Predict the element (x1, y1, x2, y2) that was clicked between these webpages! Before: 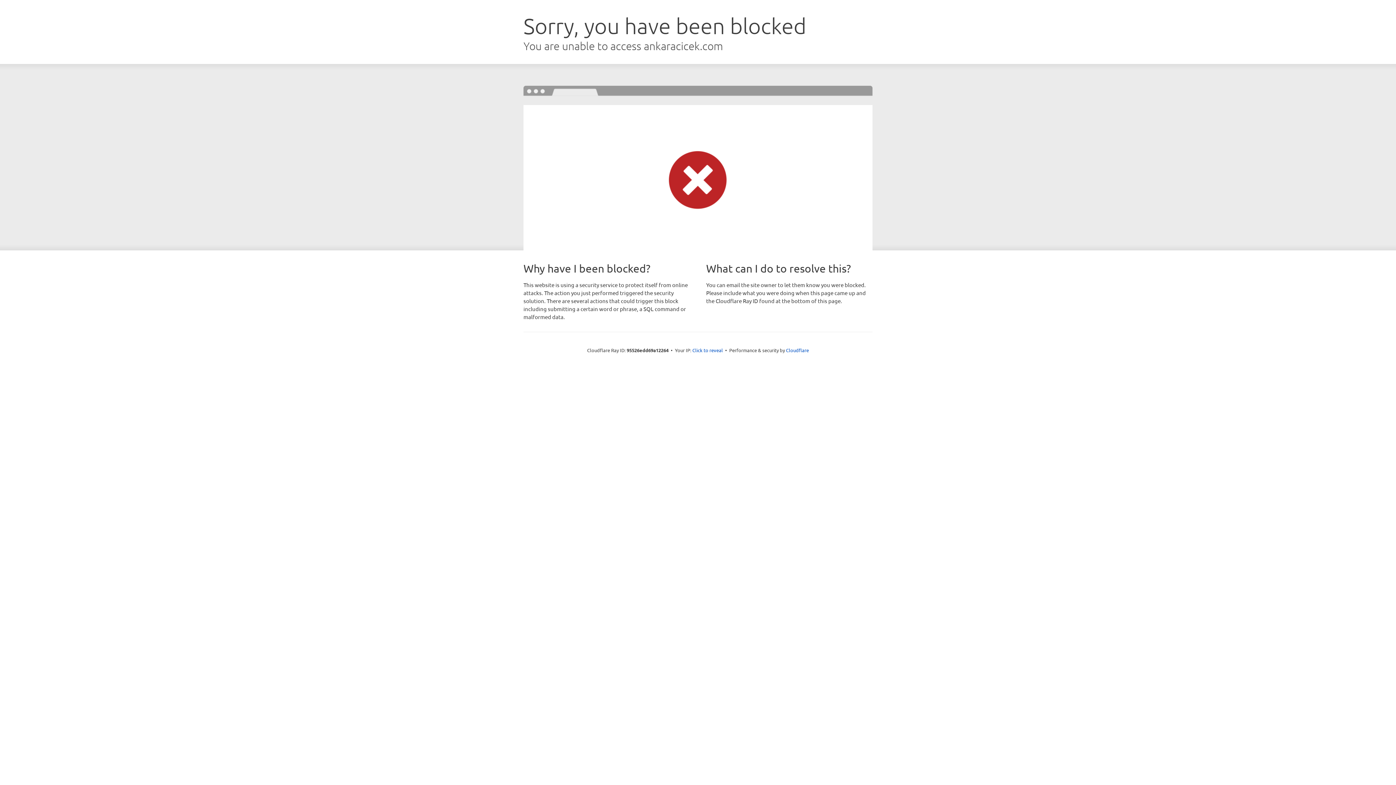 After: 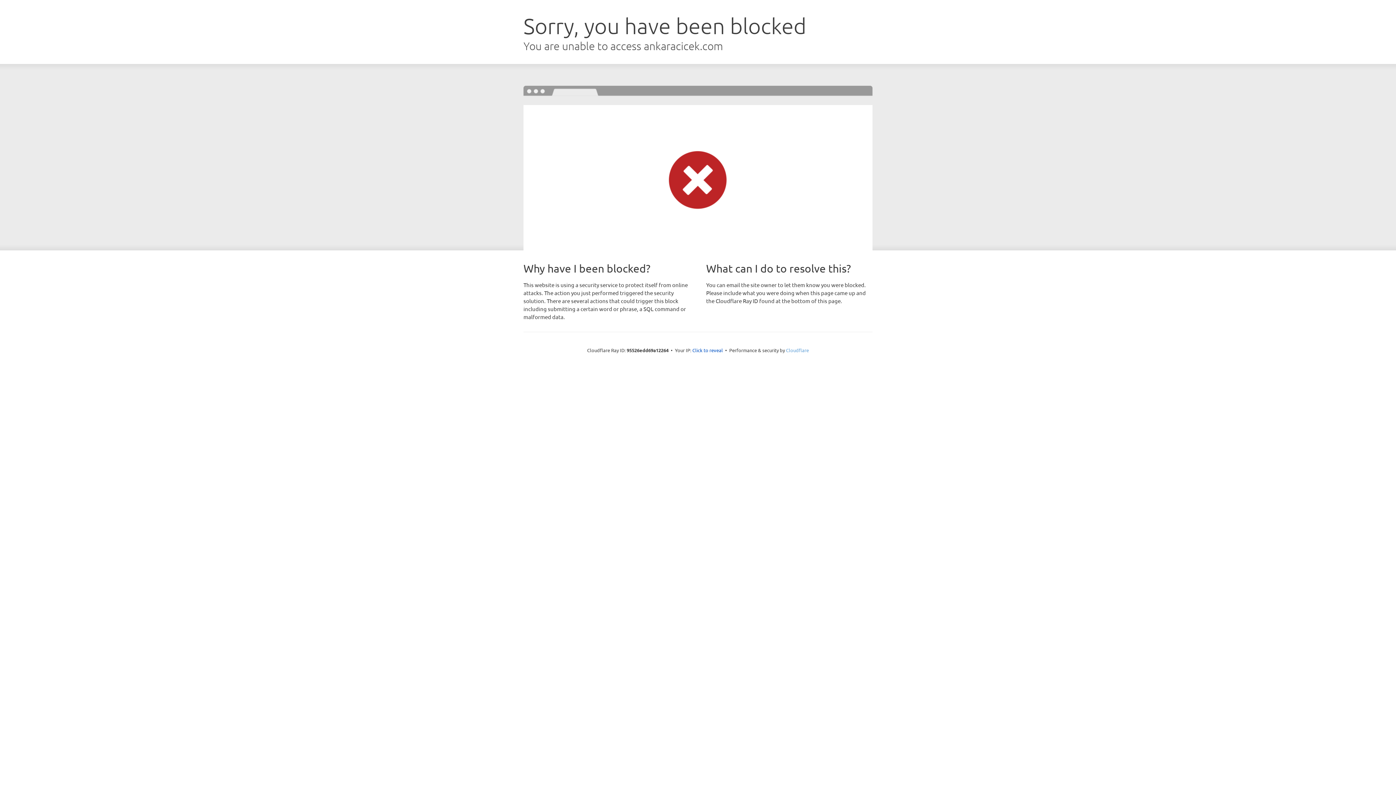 Action: bbox: (786, 347, 809, 353) label: Cloudflare